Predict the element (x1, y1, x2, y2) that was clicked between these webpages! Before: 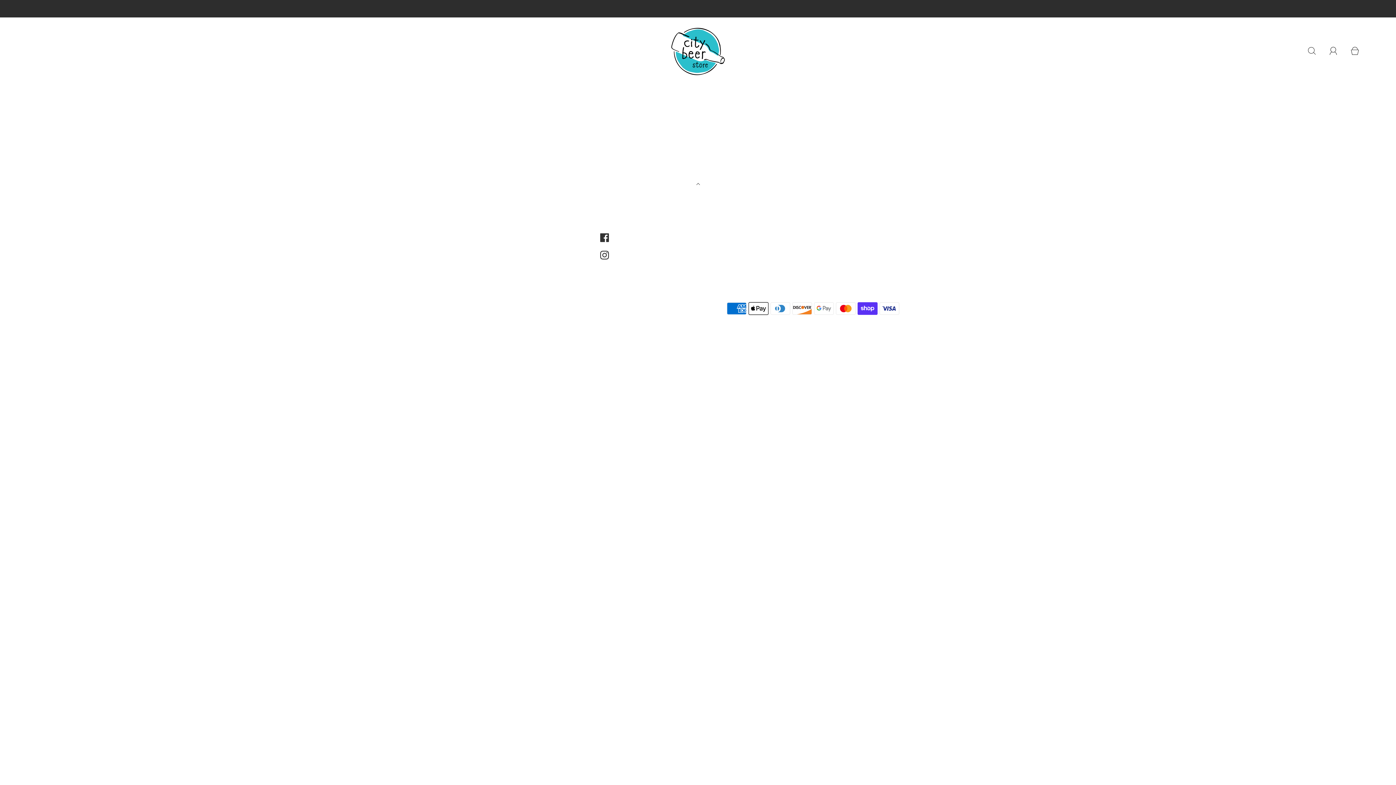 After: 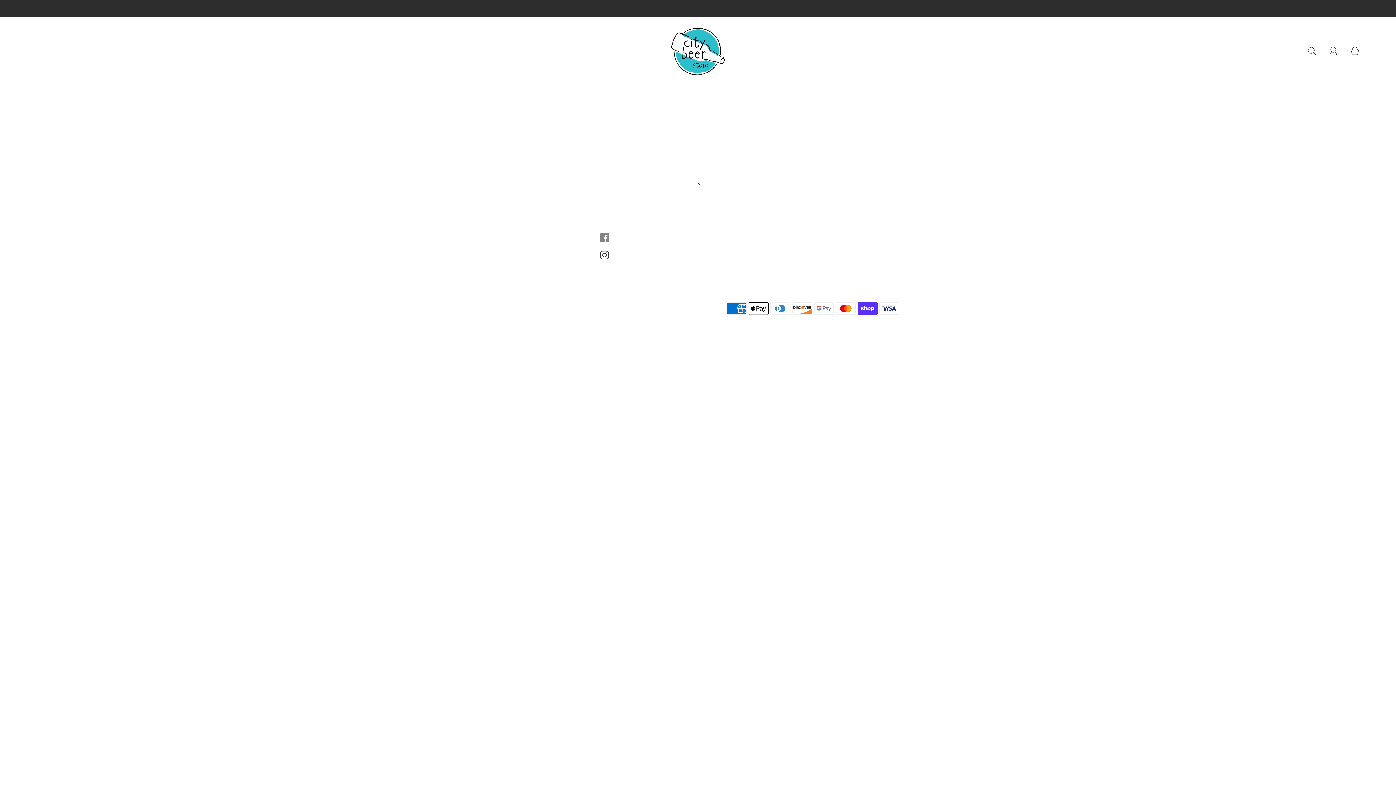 Action: bbox: (600, 228, 616, 246) label:  

Facebook